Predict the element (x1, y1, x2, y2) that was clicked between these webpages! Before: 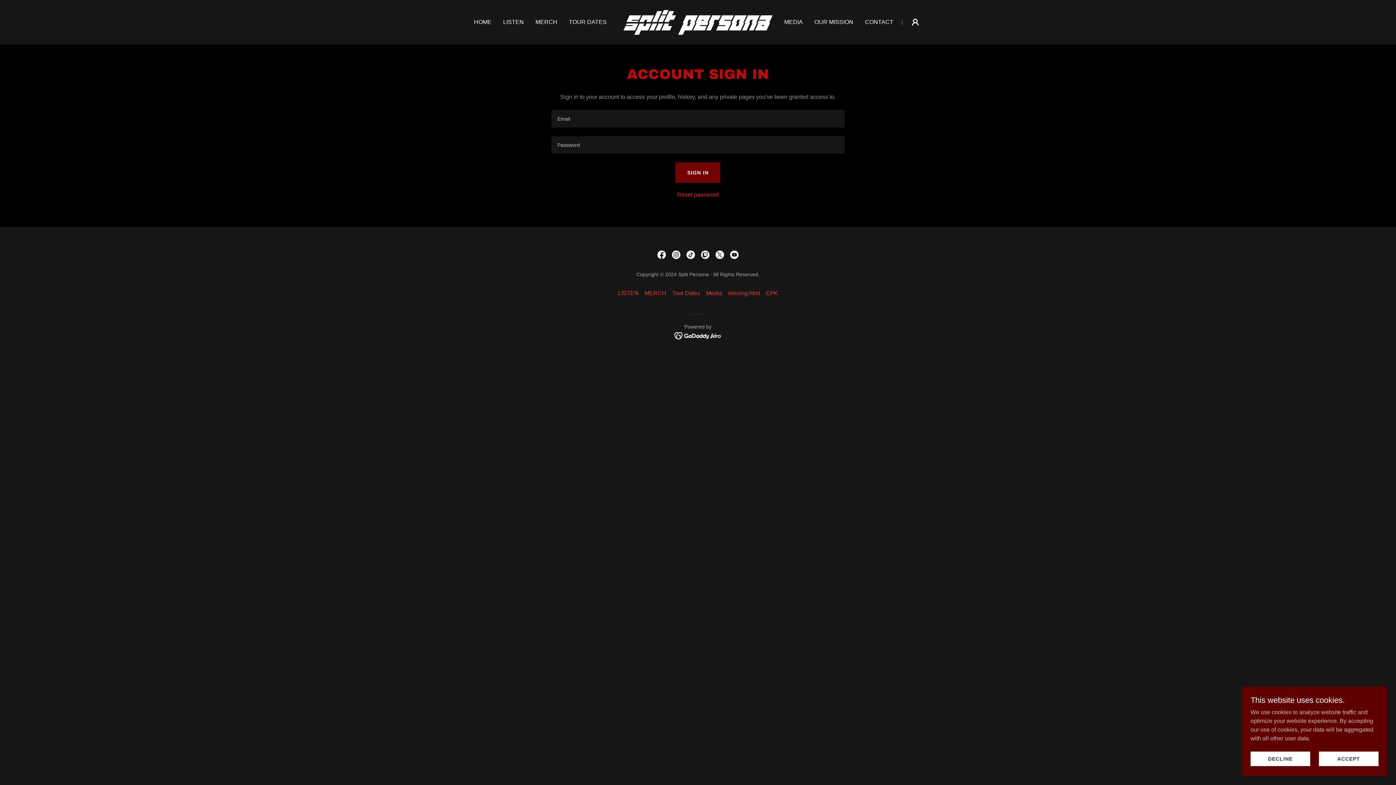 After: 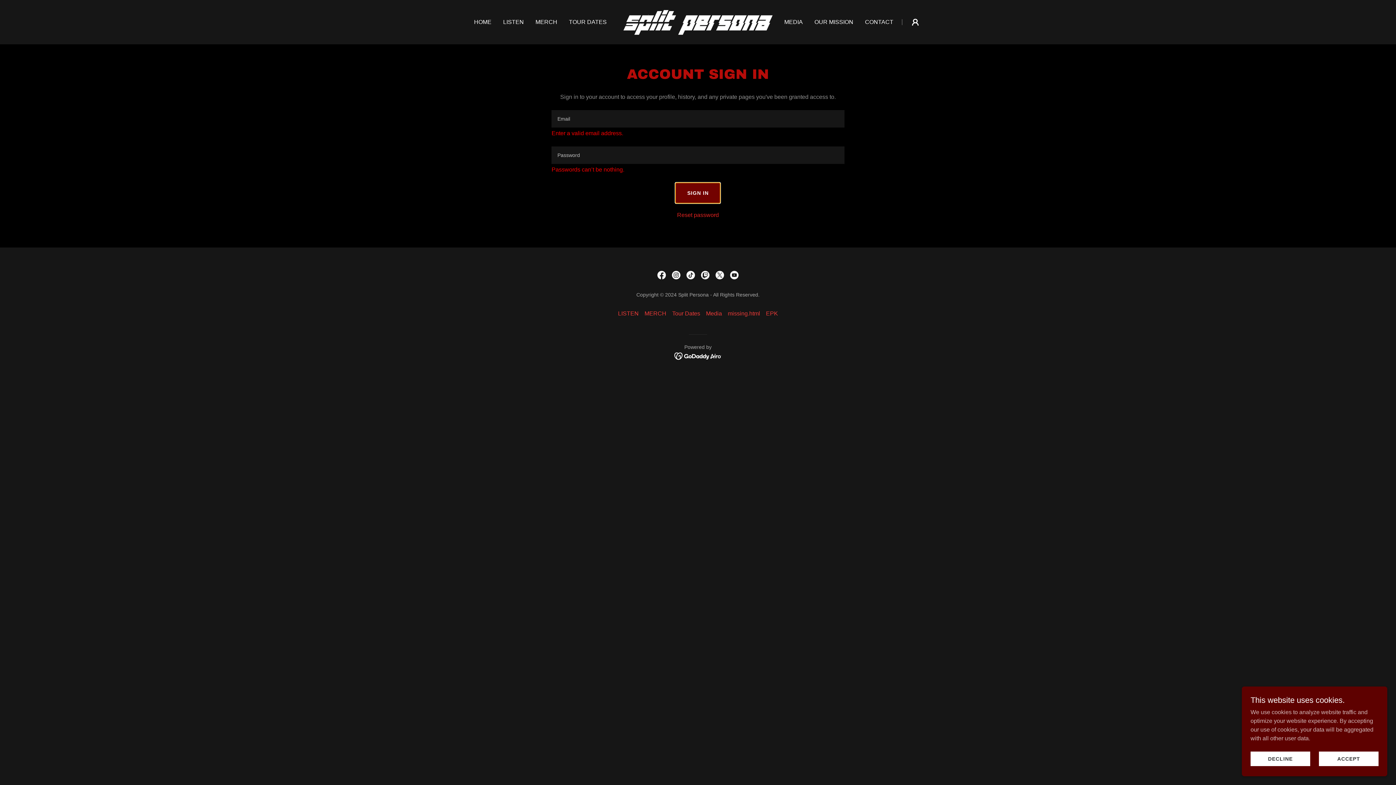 Action: bbox: (675, 162, 720, 182) label: SIGN IN